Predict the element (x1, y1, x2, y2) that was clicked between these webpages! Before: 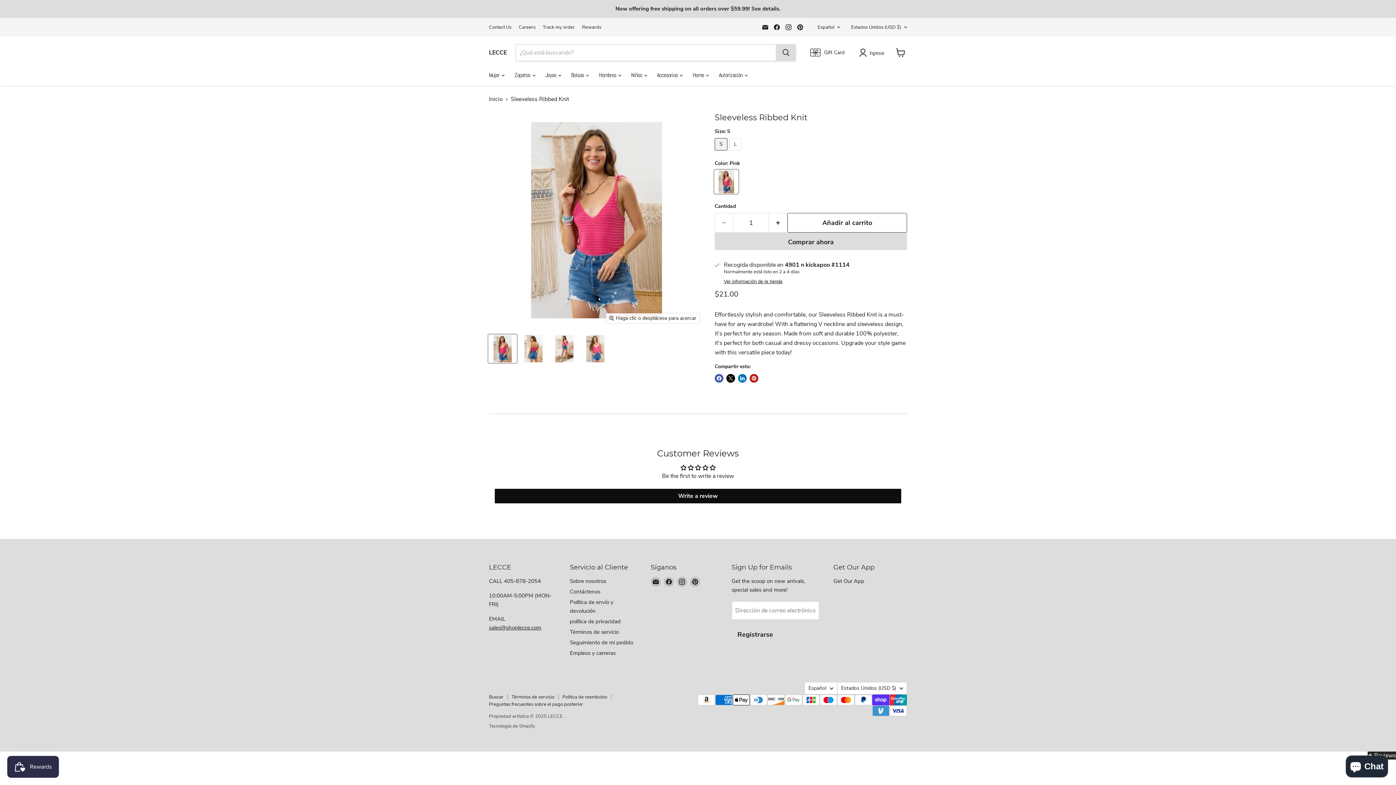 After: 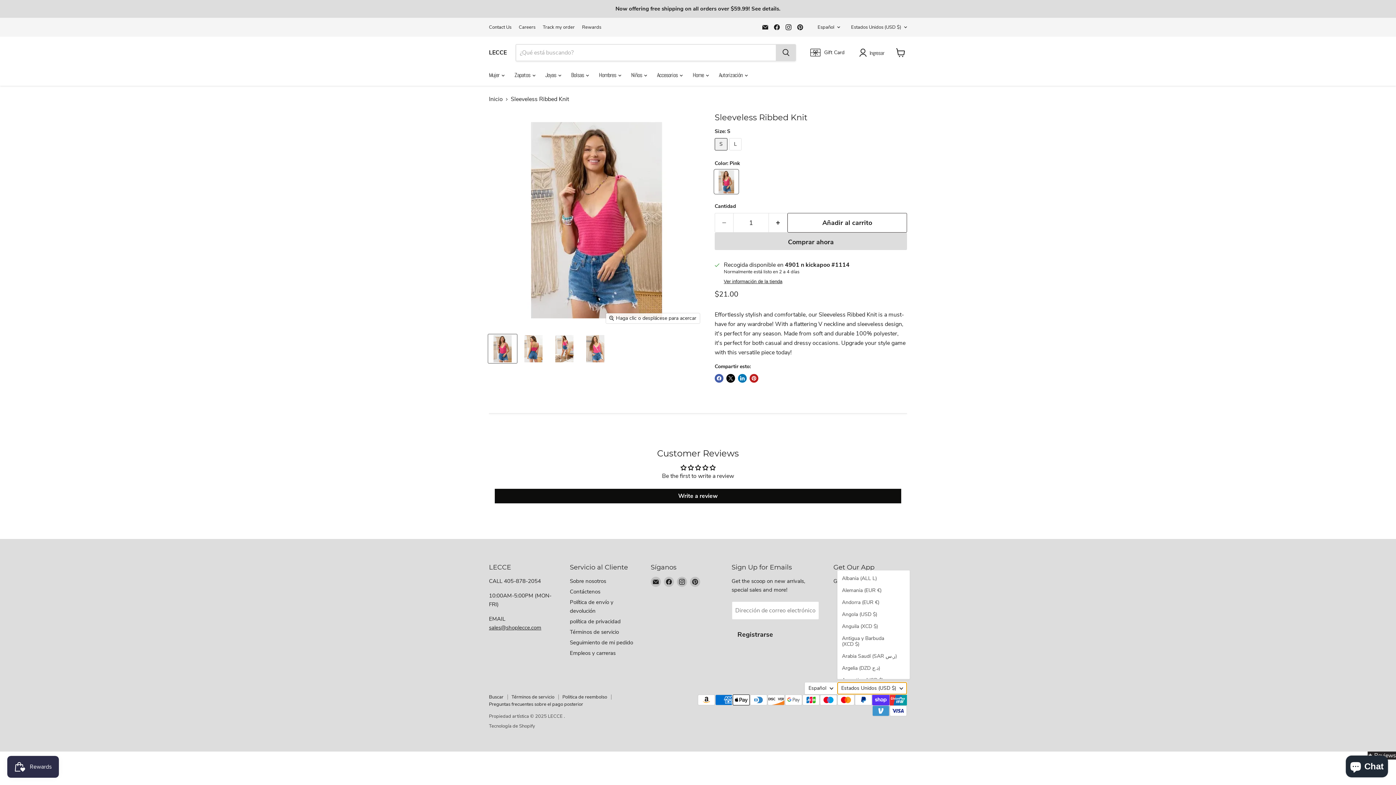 Action: bbox: (837, 682, 907, 694) label: Estados Unidos (USD $)